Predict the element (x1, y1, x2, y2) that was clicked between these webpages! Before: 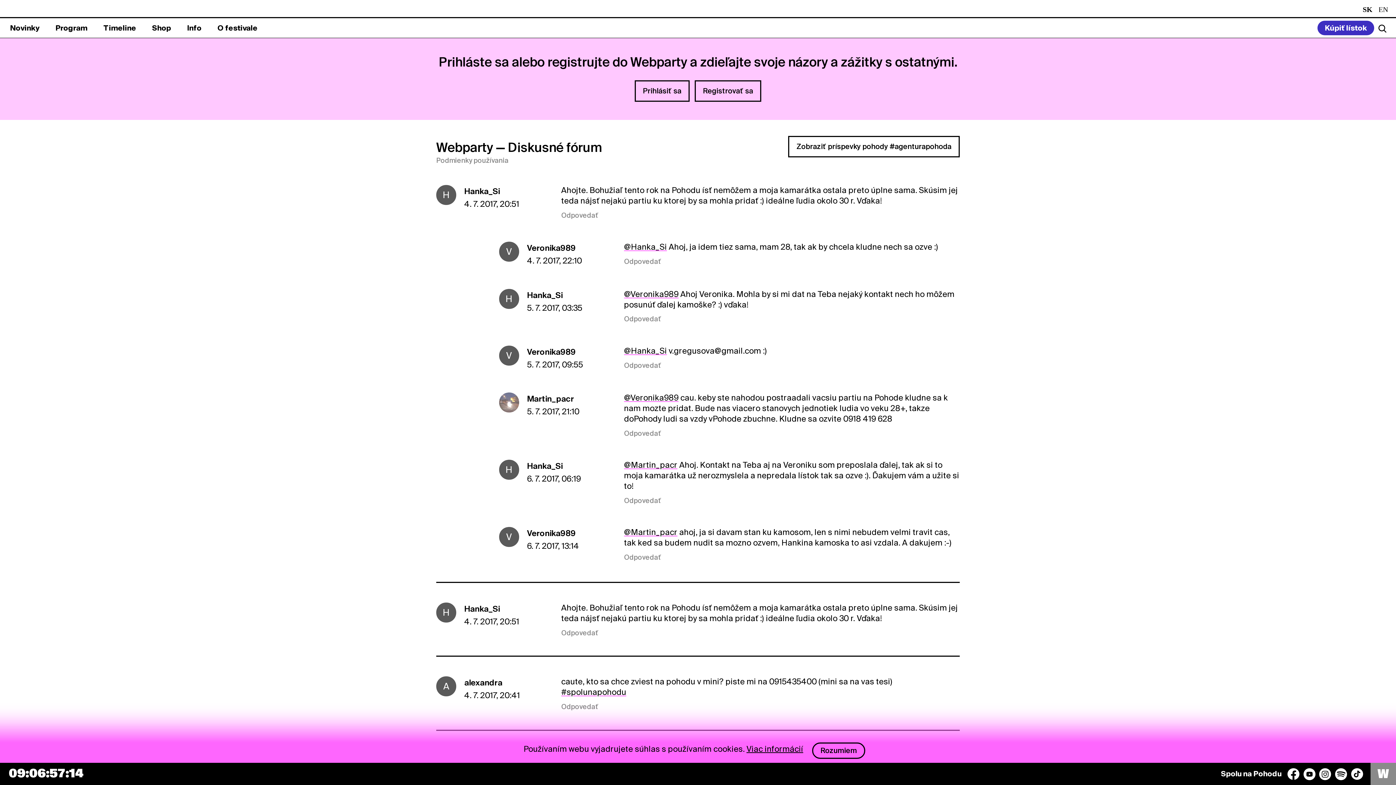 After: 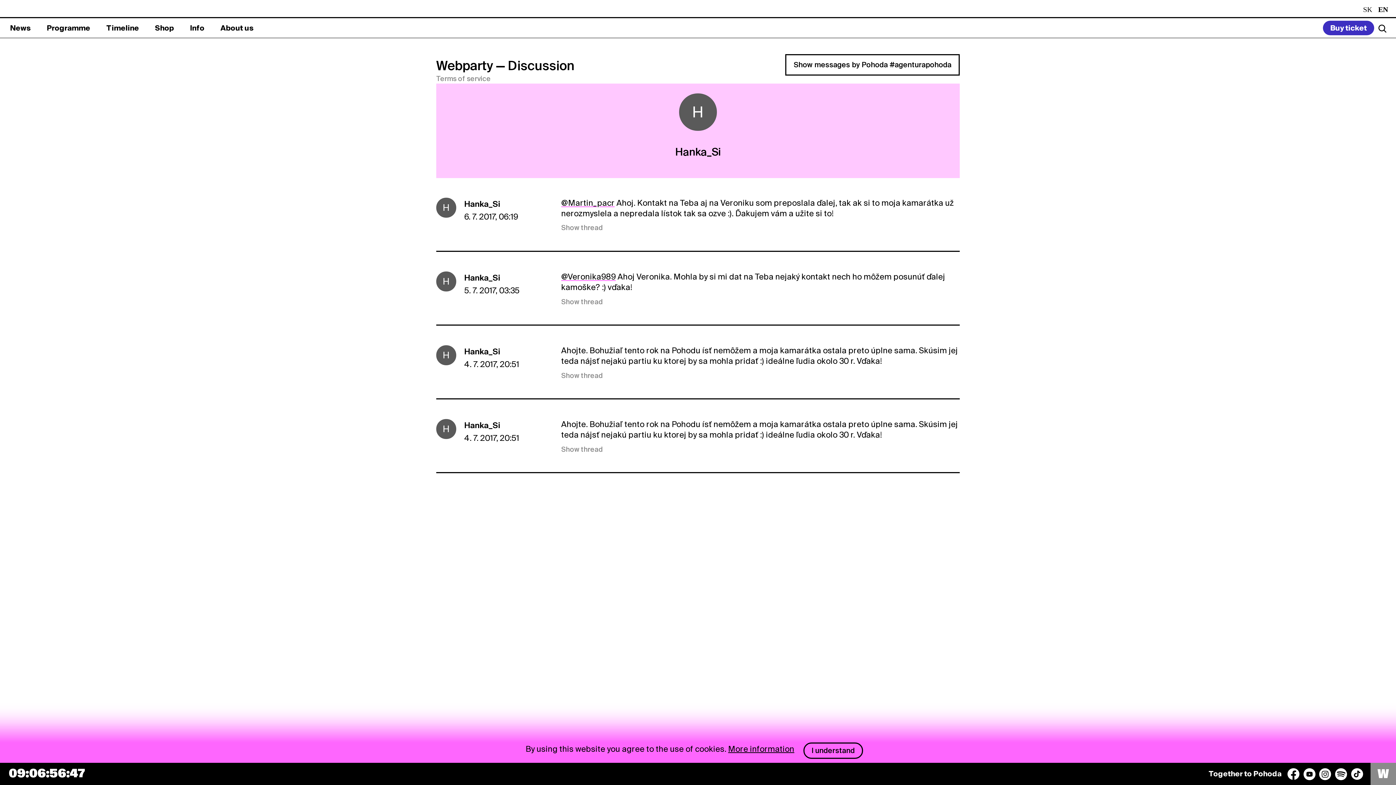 Action: bbox: (624, 242, 667, 251) label: @Hanka_Si